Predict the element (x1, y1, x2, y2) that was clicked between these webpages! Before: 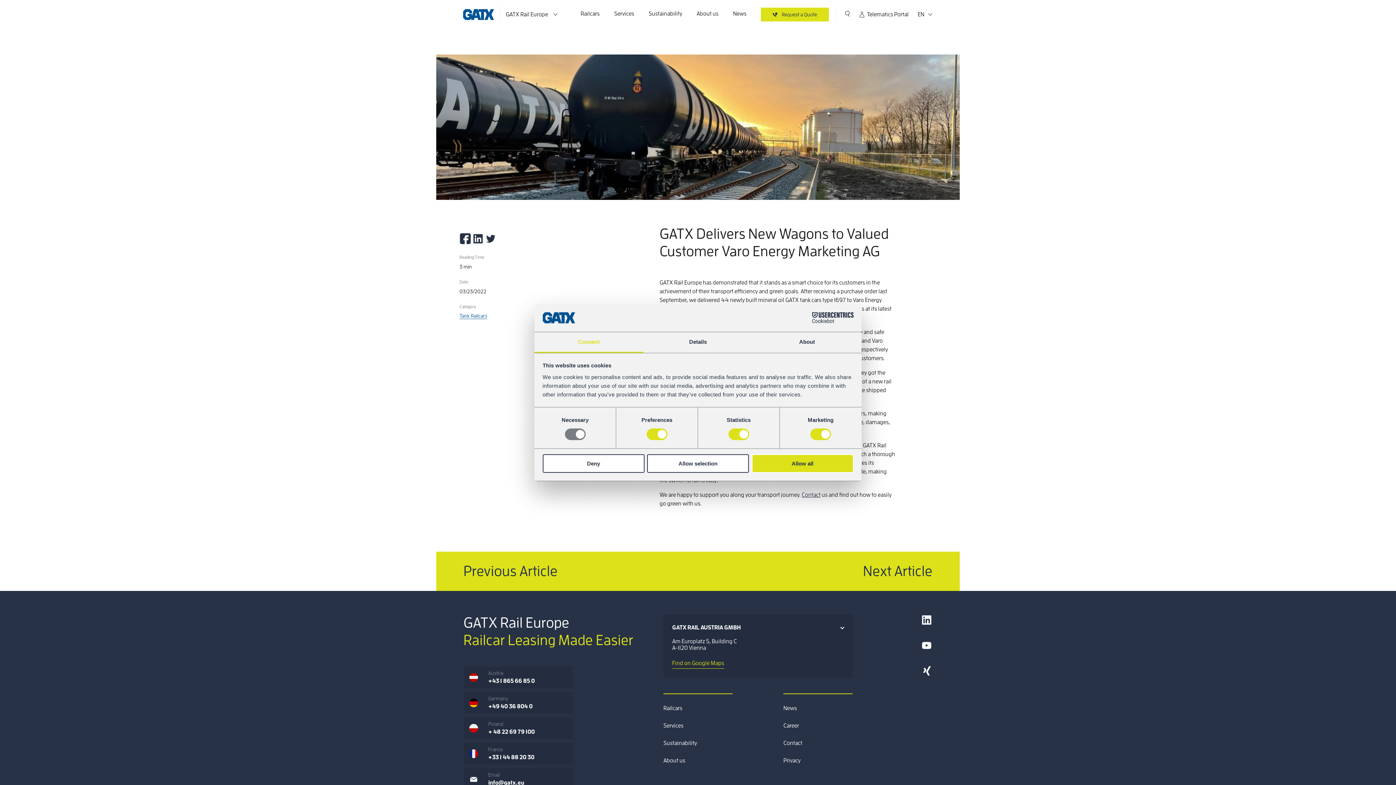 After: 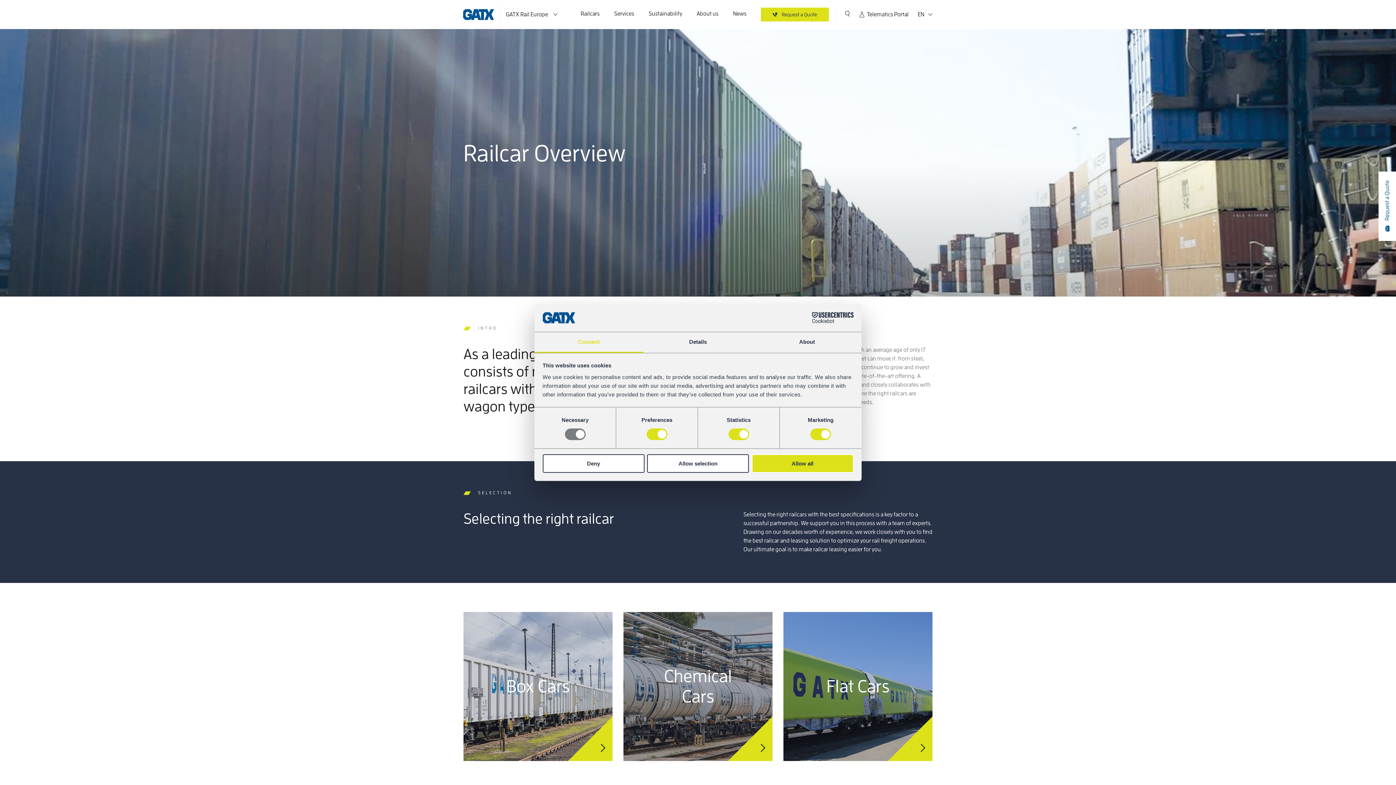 Action: bbox: (573, 5, 607, 23) label: Railcars